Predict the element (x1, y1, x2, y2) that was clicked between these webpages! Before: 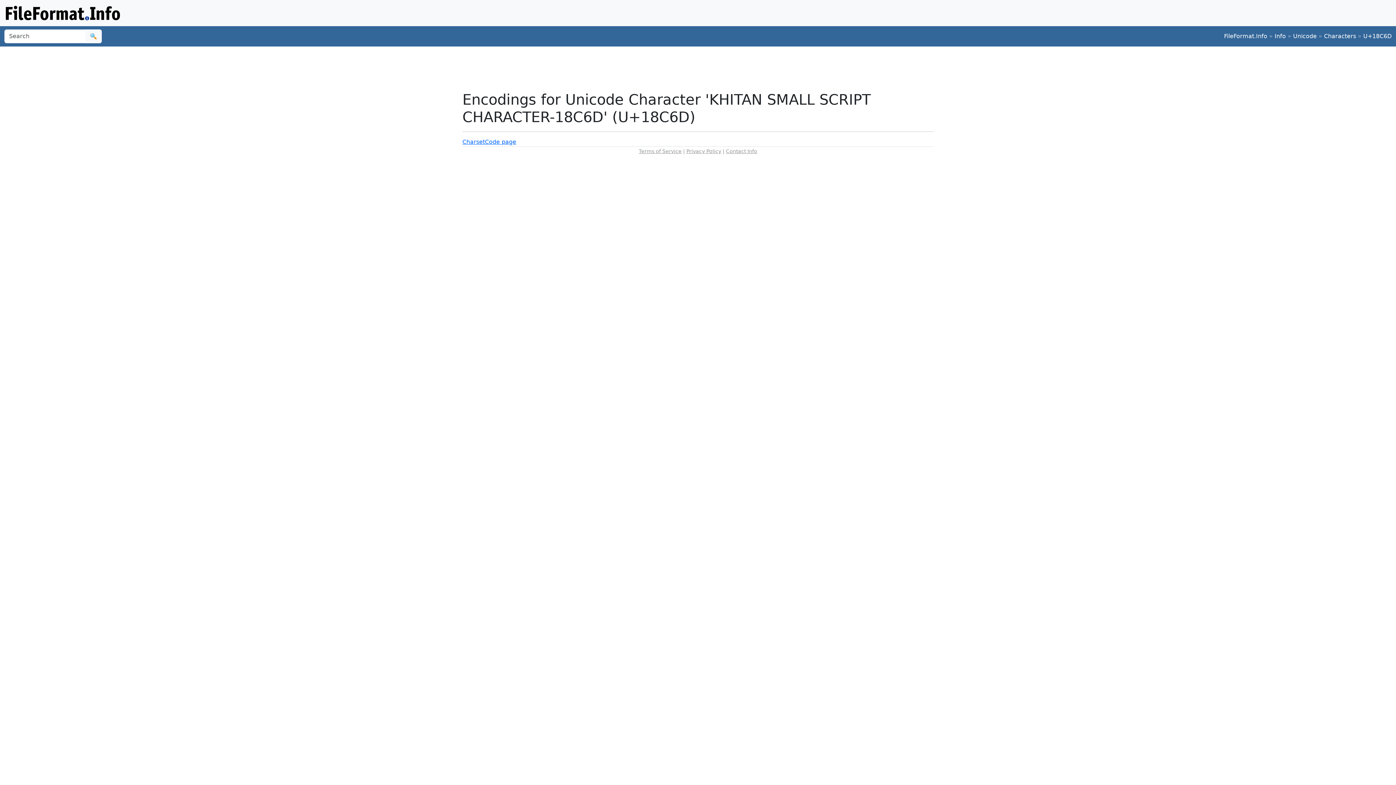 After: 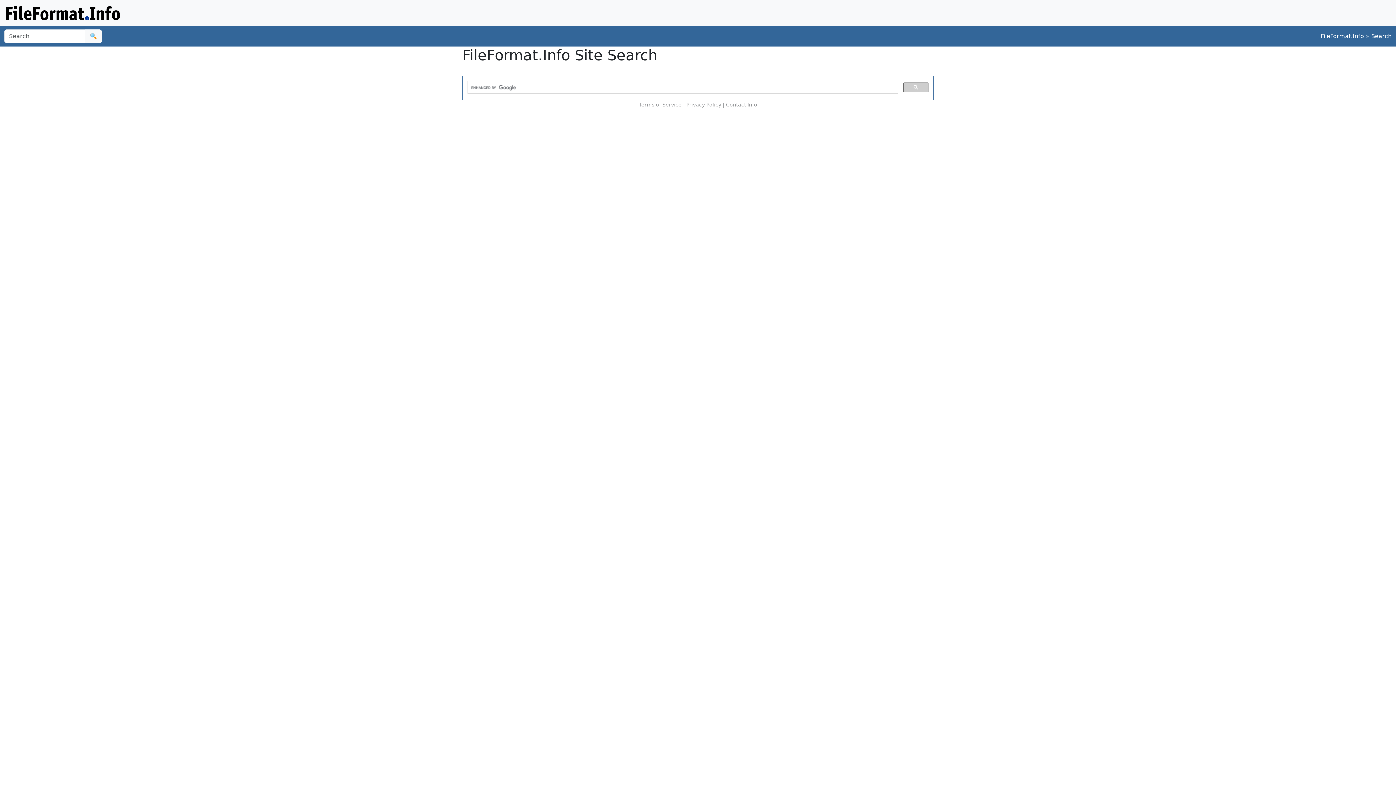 Action: bbox: (85, 29, 101, 43) label: 🔍